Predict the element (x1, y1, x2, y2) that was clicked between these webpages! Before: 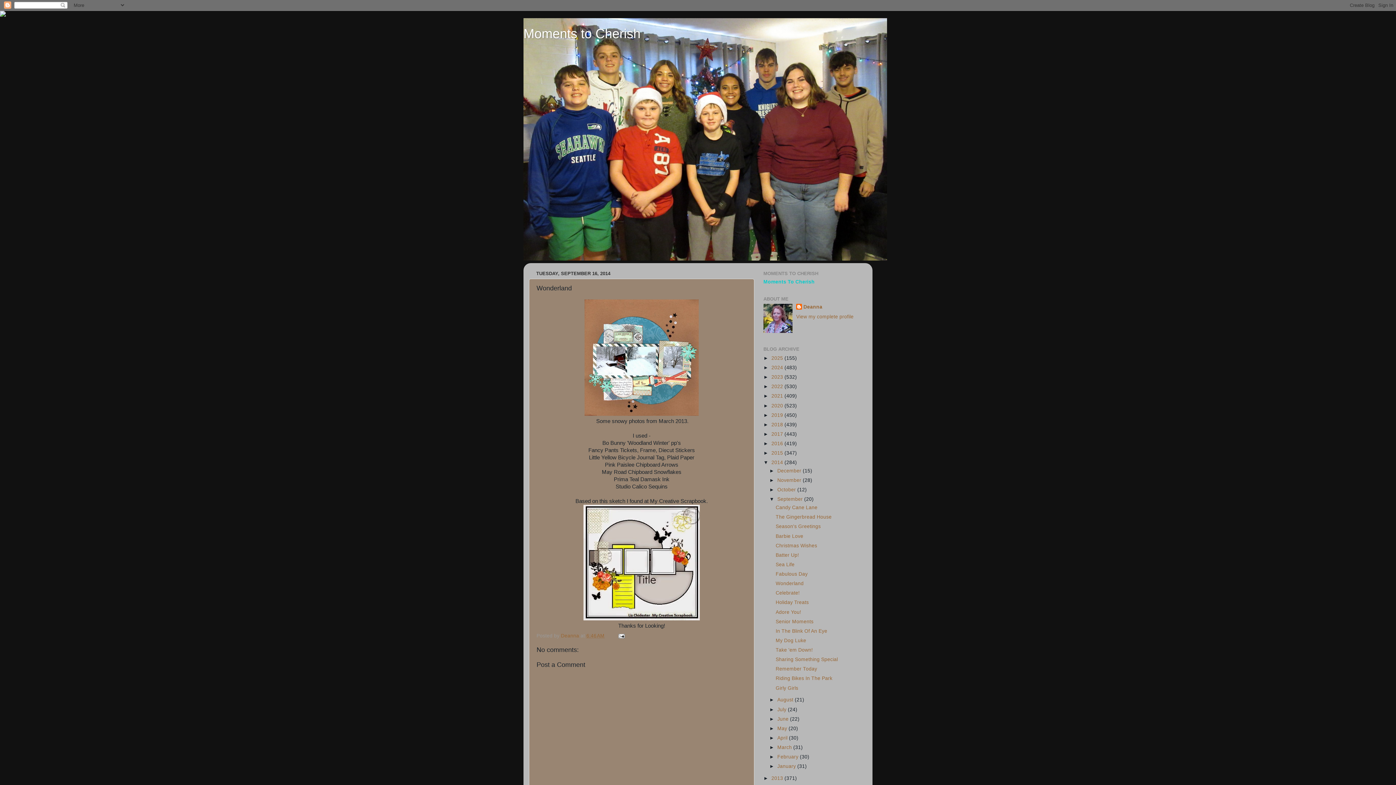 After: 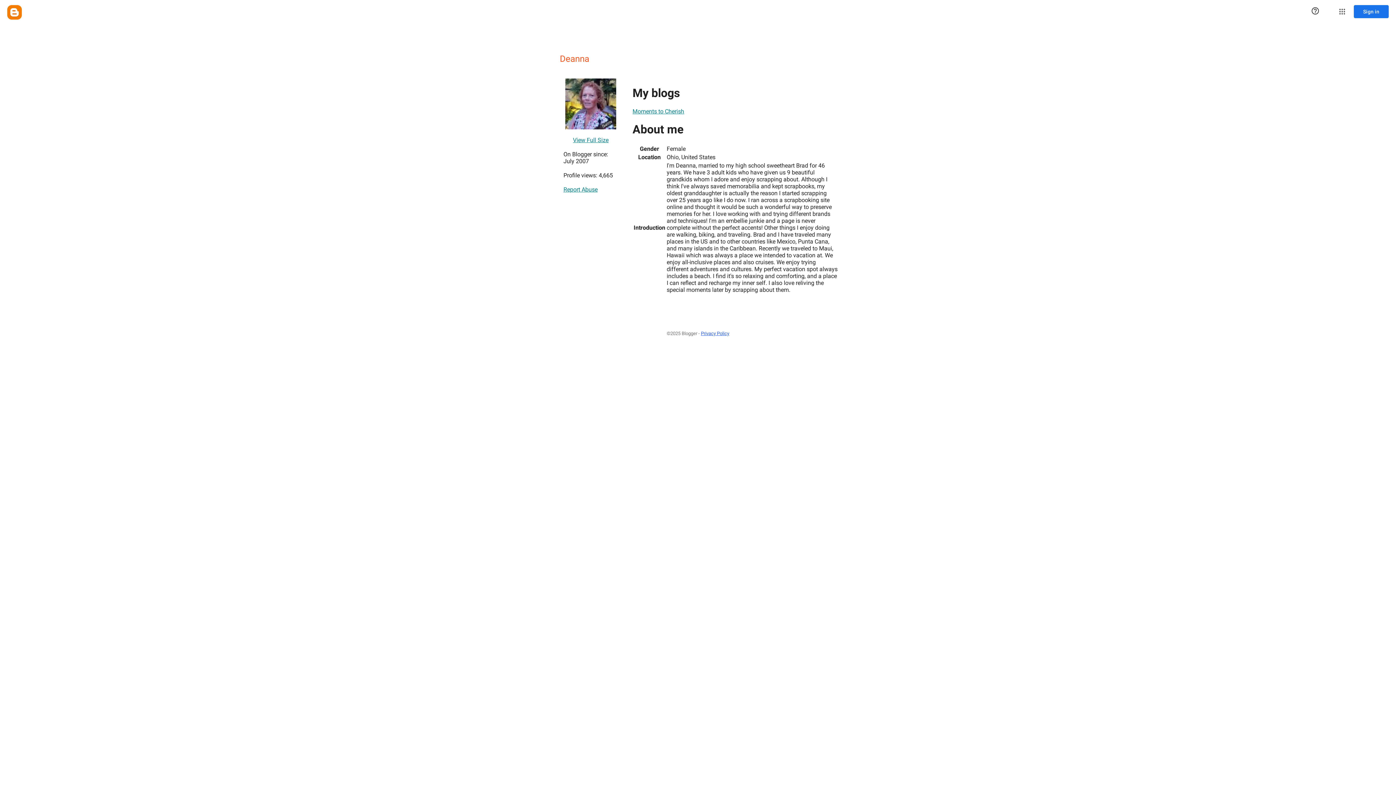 Action: label: View my complete profile bbox: (796, 314, 853, 319)